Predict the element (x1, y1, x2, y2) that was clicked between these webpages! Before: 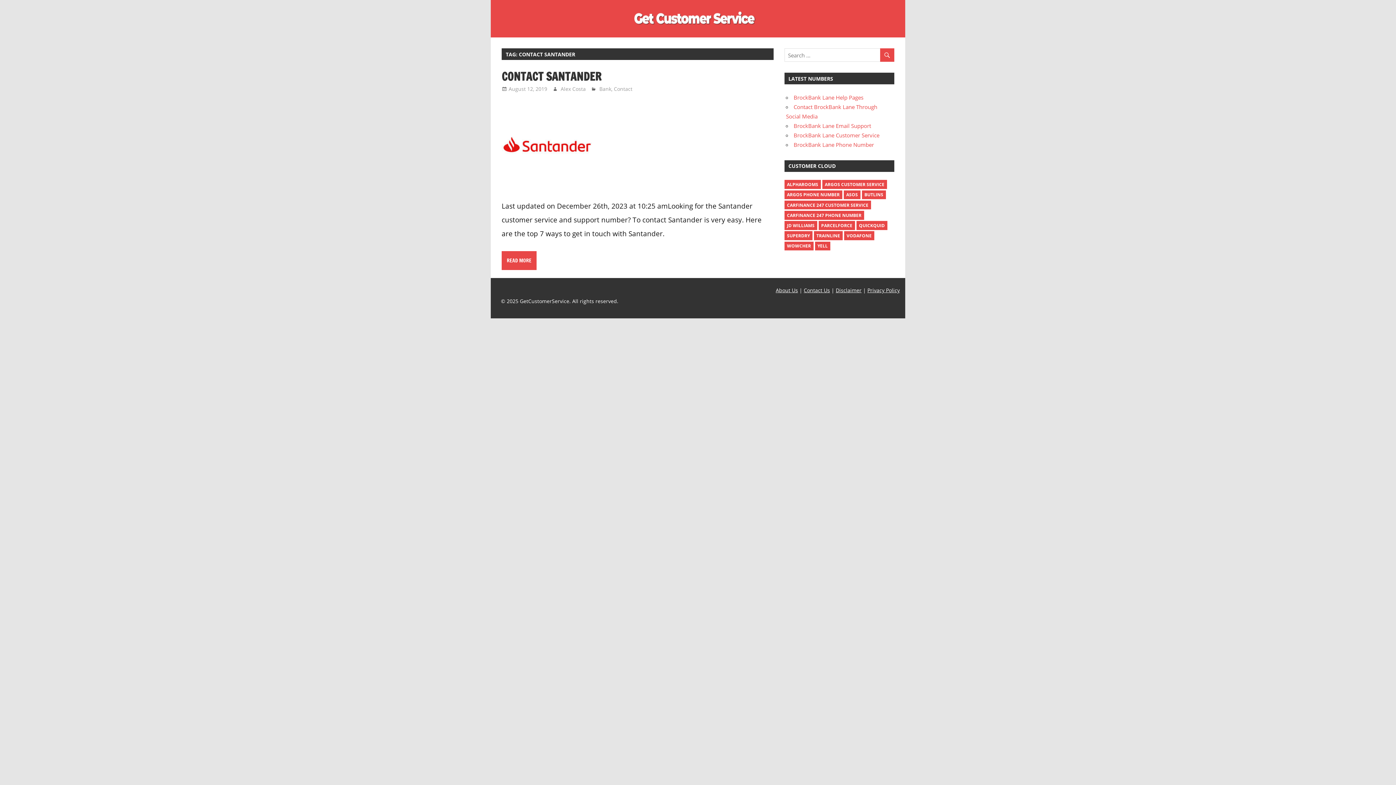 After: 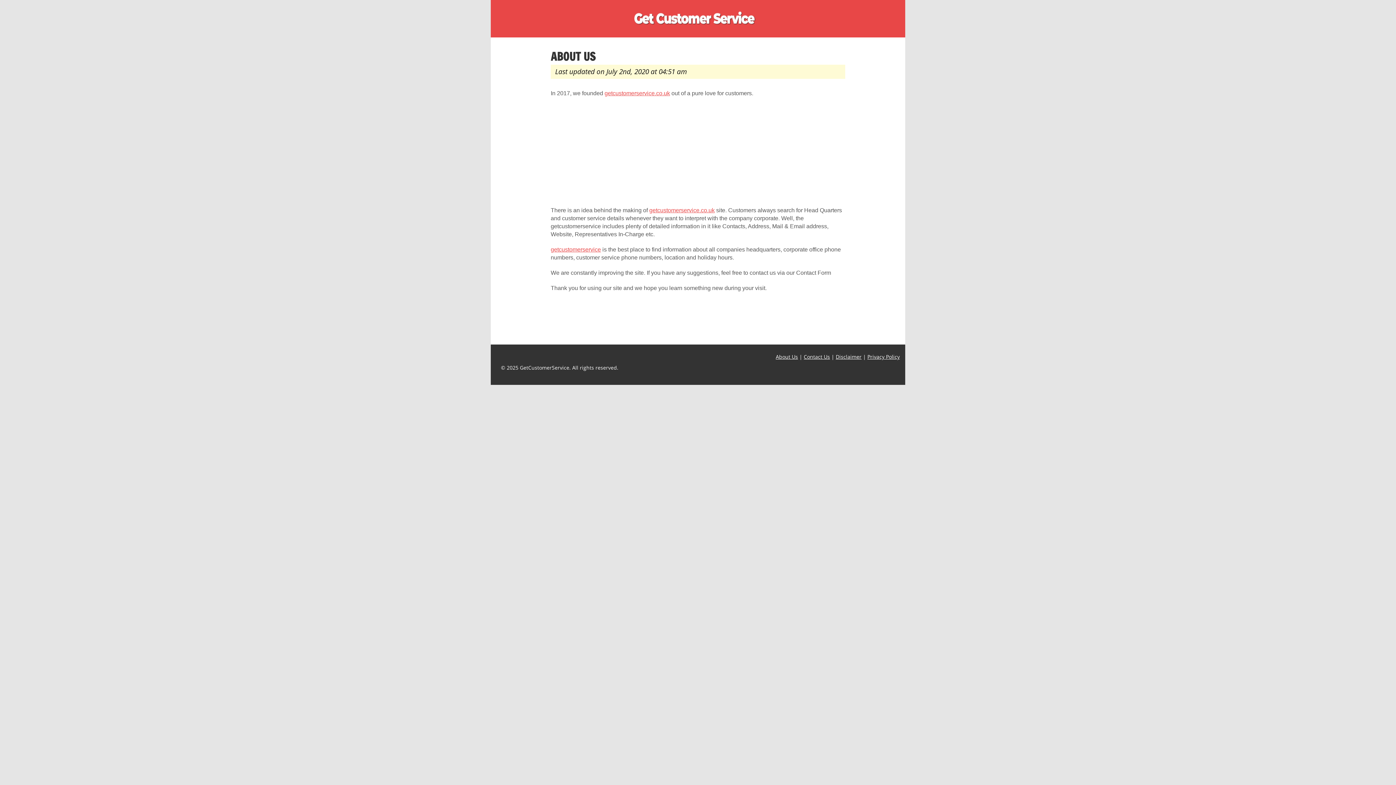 Action: label: About Us bbox: (776, 286, 798, 293)